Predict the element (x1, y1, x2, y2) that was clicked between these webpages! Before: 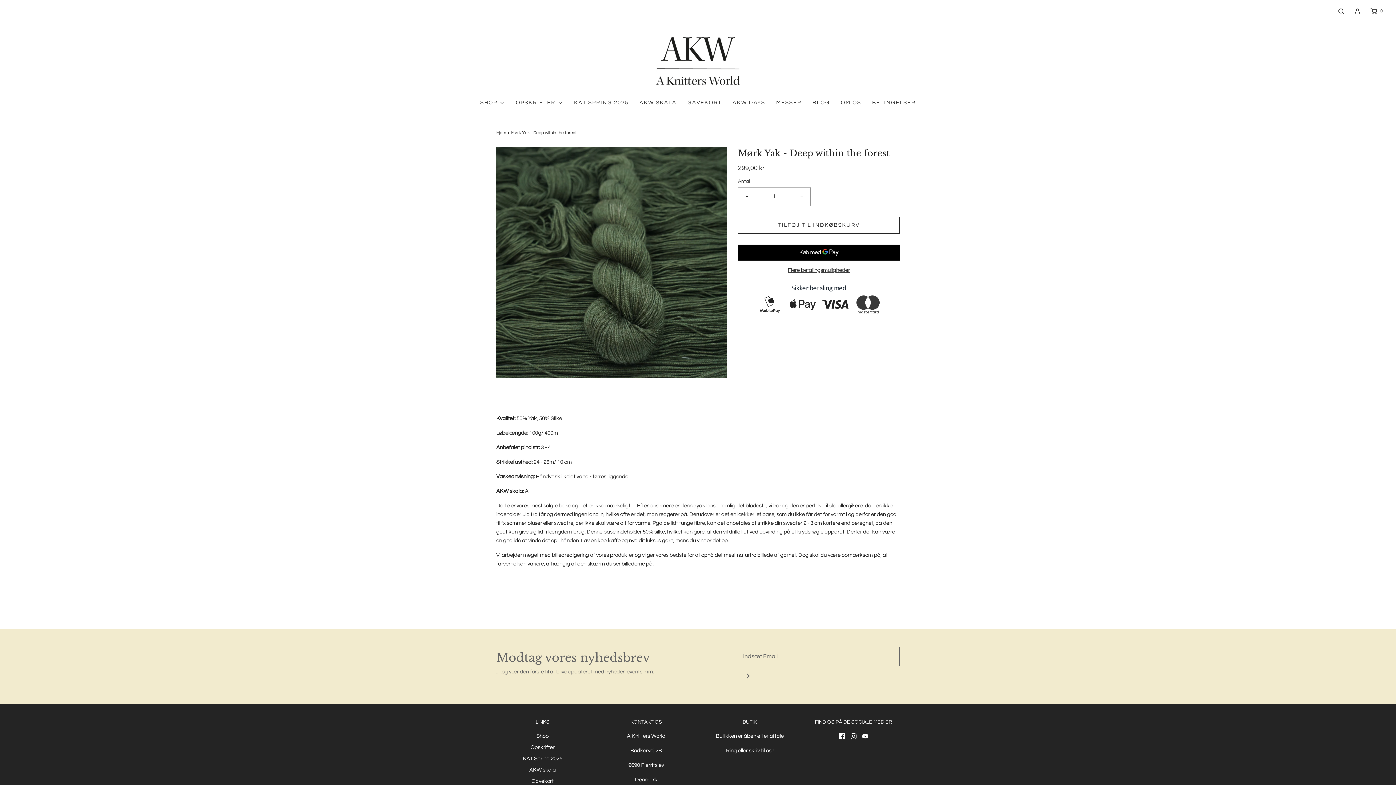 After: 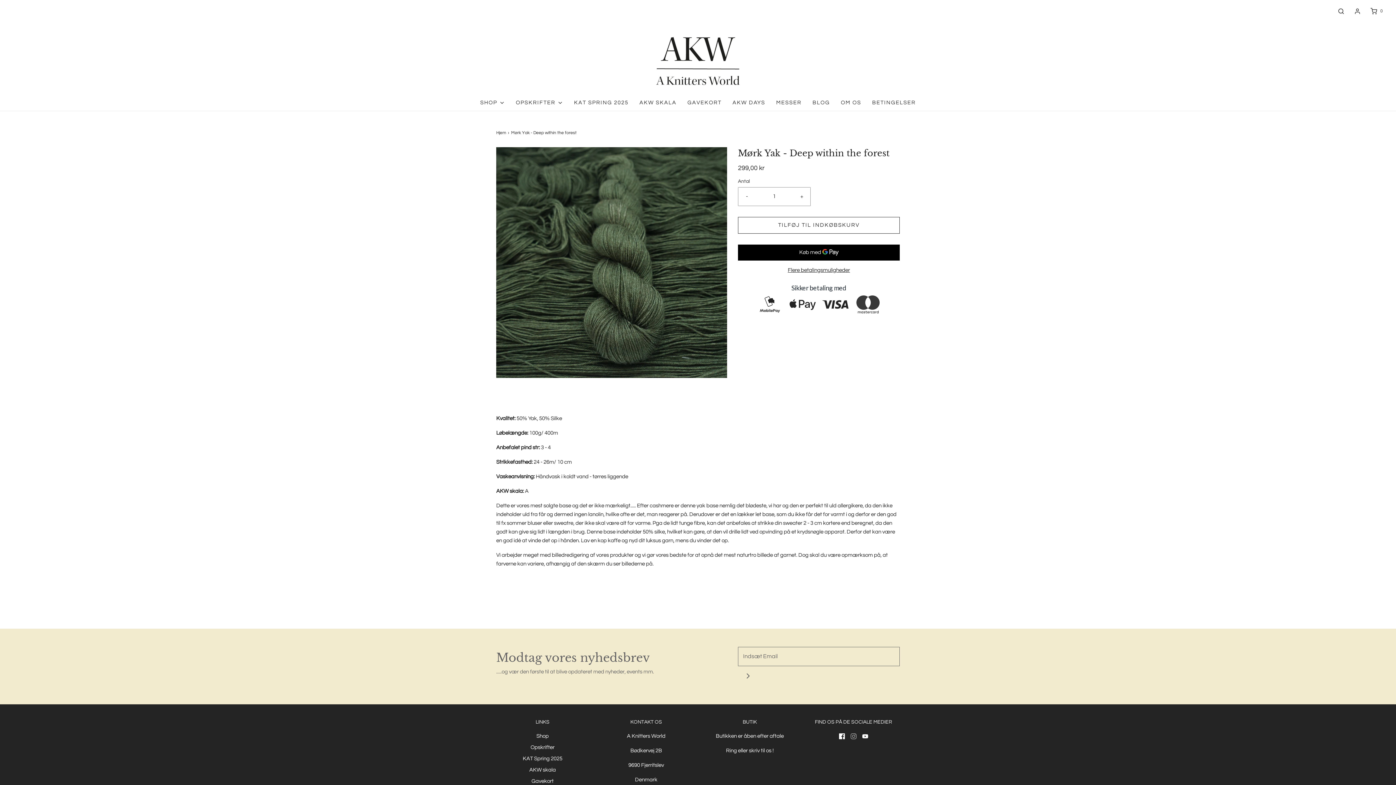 Action: bbox: (850, 732, 856, 741)